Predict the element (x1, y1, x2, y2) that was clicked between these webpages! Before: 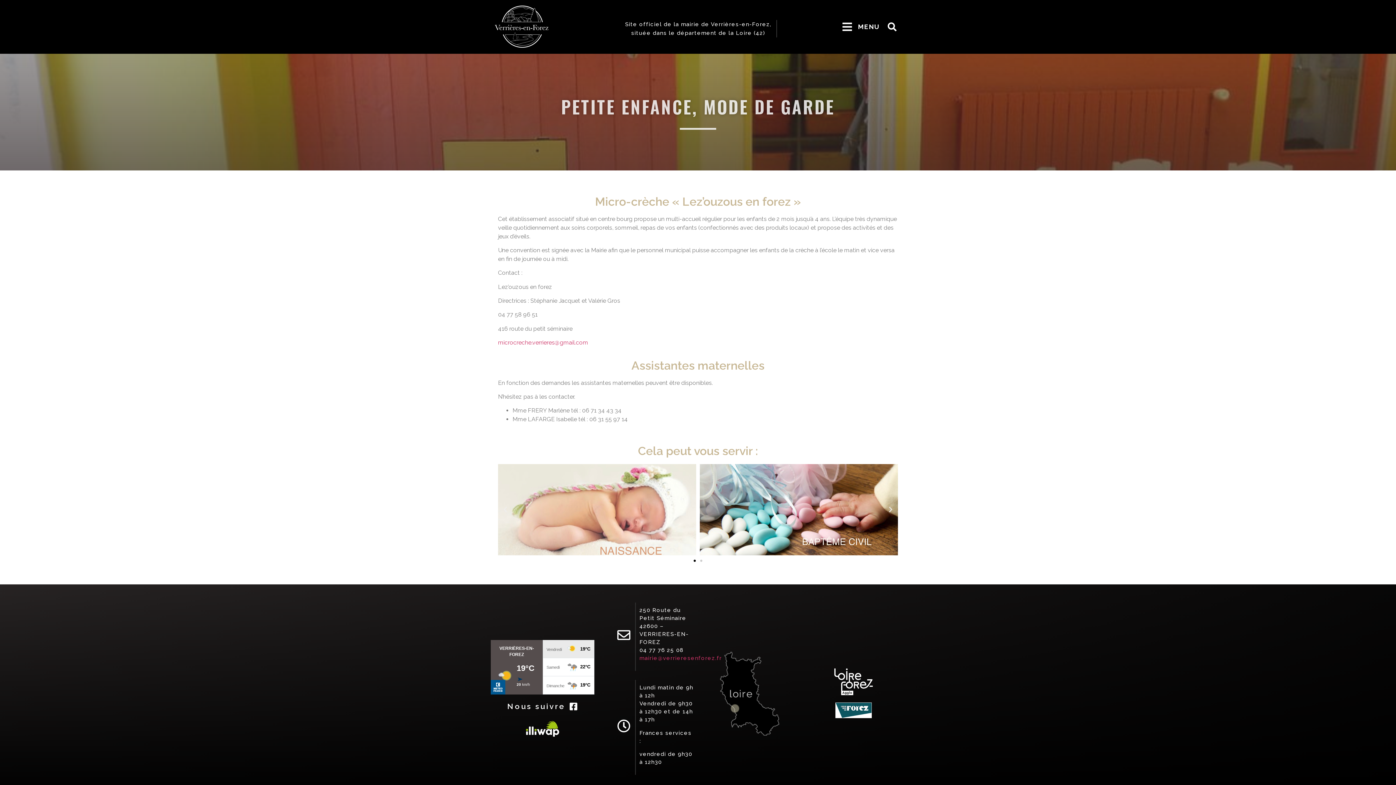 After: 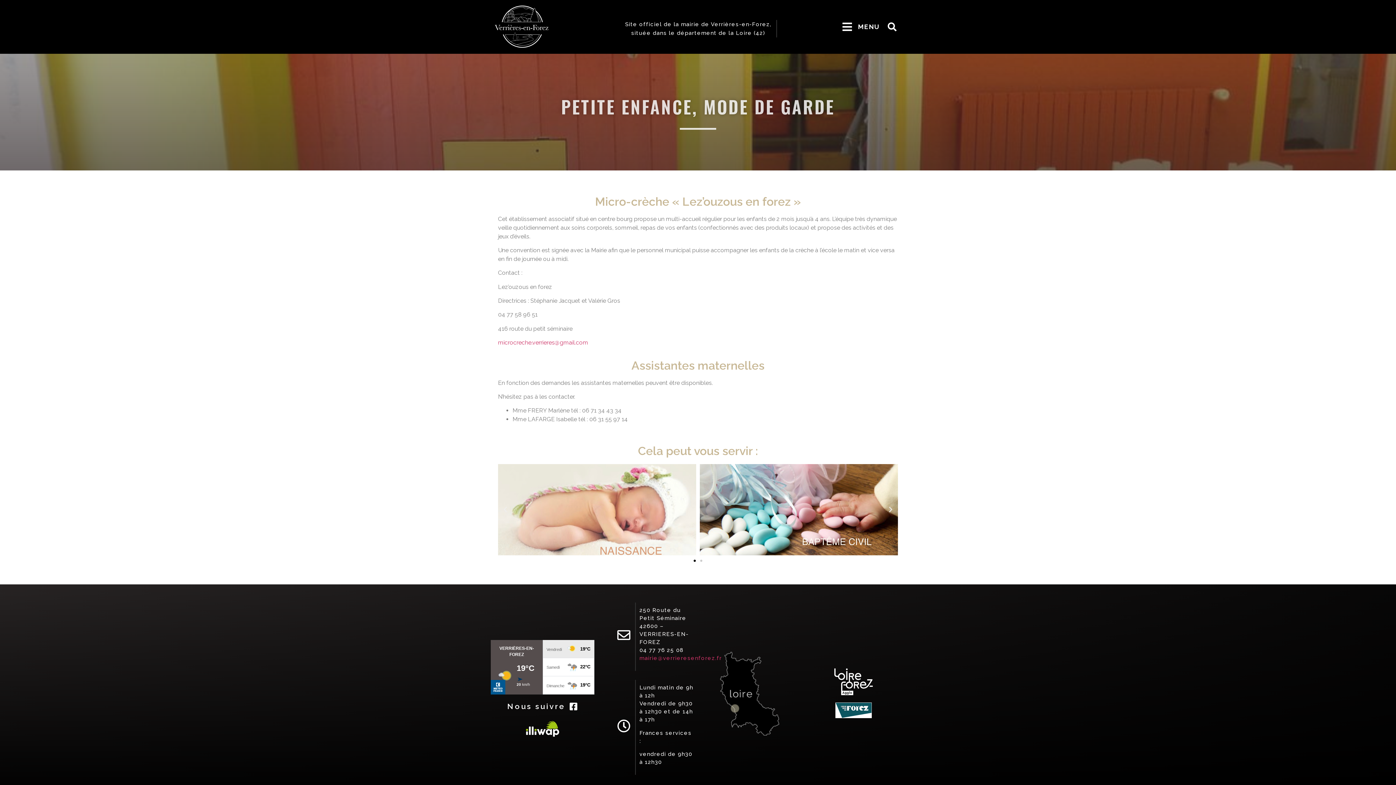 Action: bbox: (569, 702, 578, 711)